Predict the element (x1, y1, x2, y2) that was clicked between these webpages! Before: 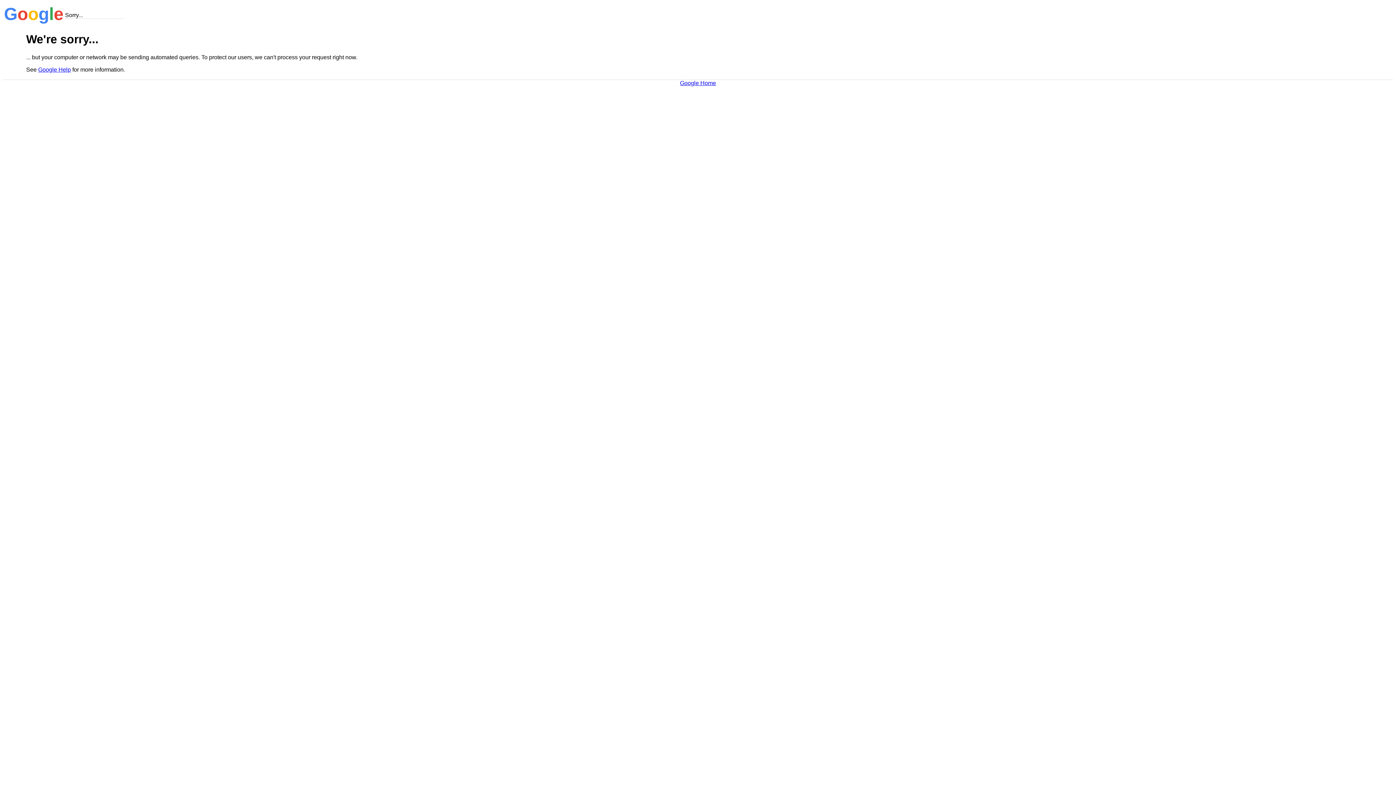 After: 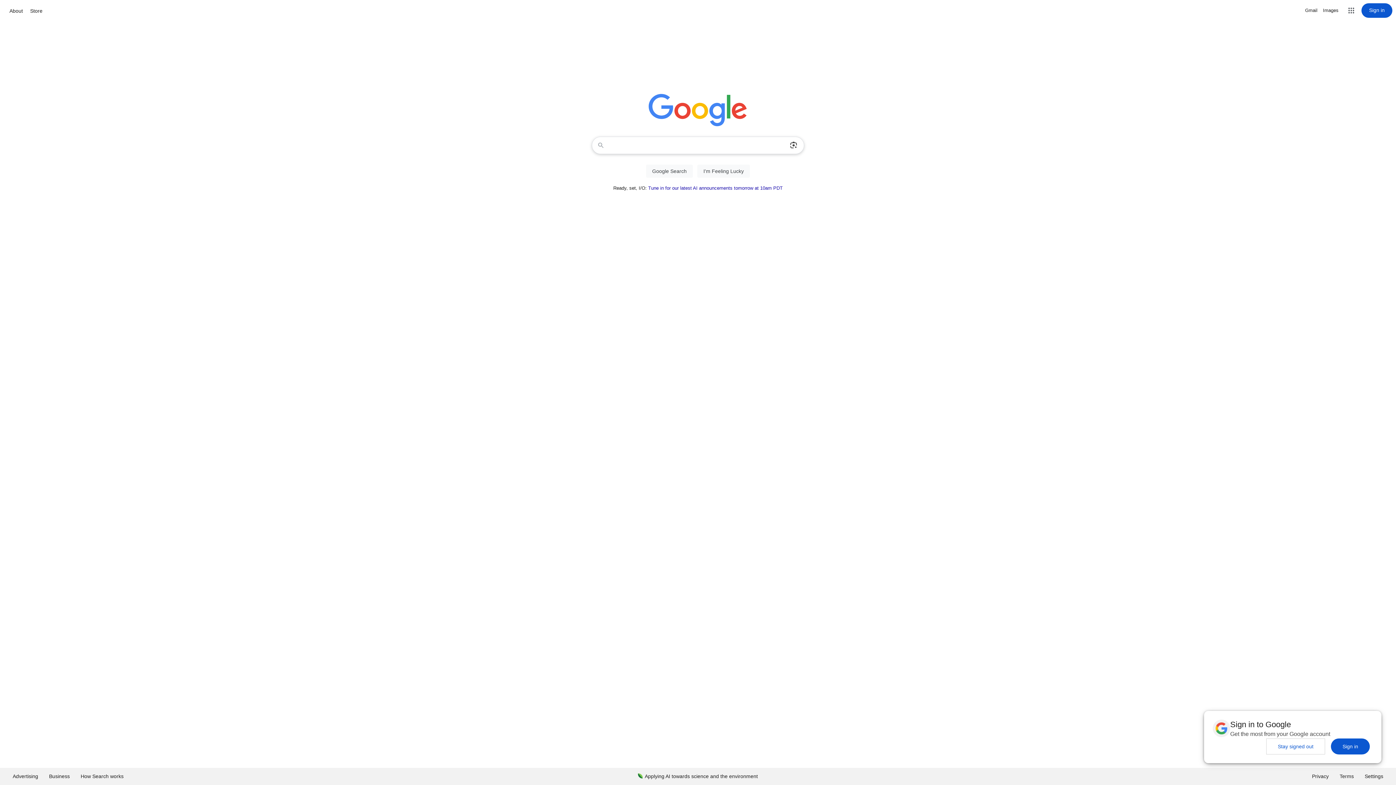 Action: label: Google Home bbox: (680, 79, 716, 86)